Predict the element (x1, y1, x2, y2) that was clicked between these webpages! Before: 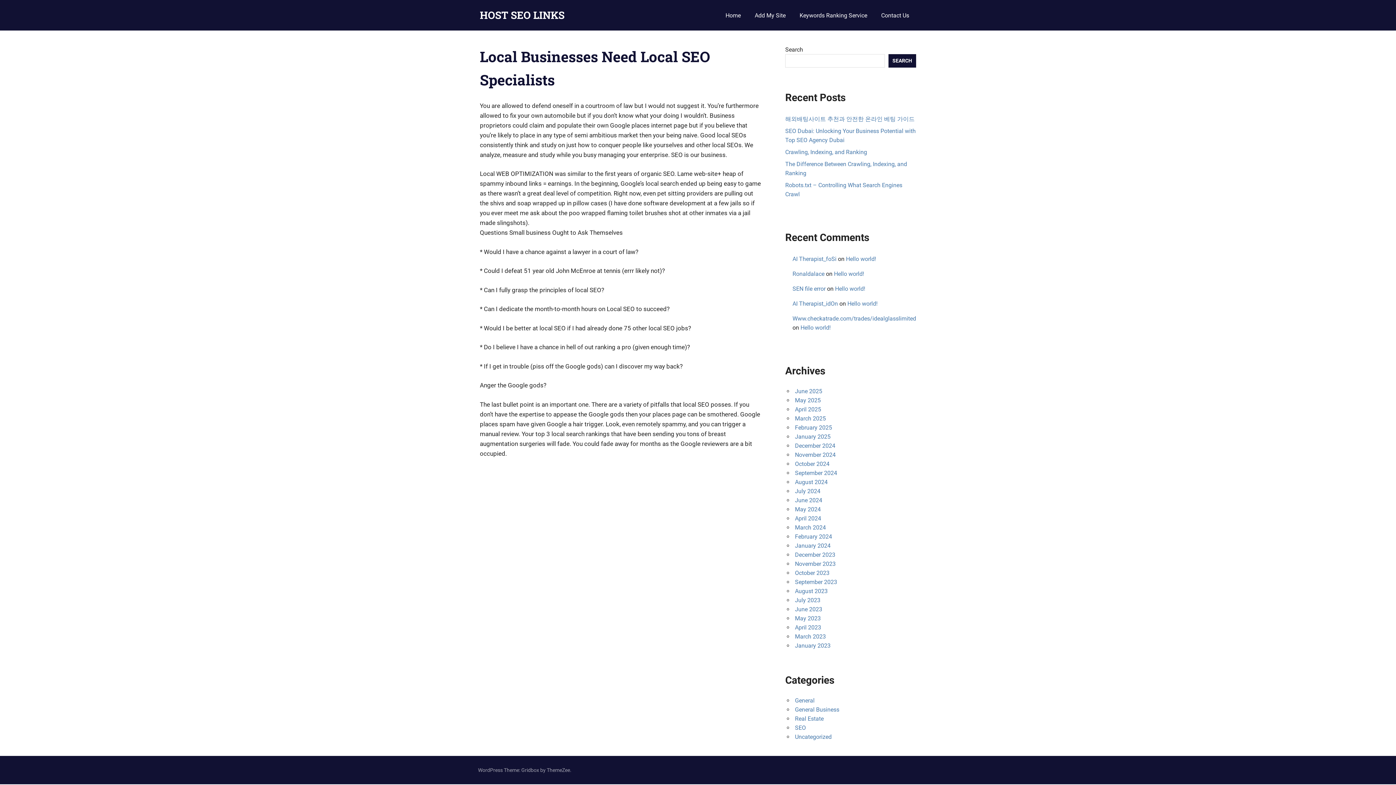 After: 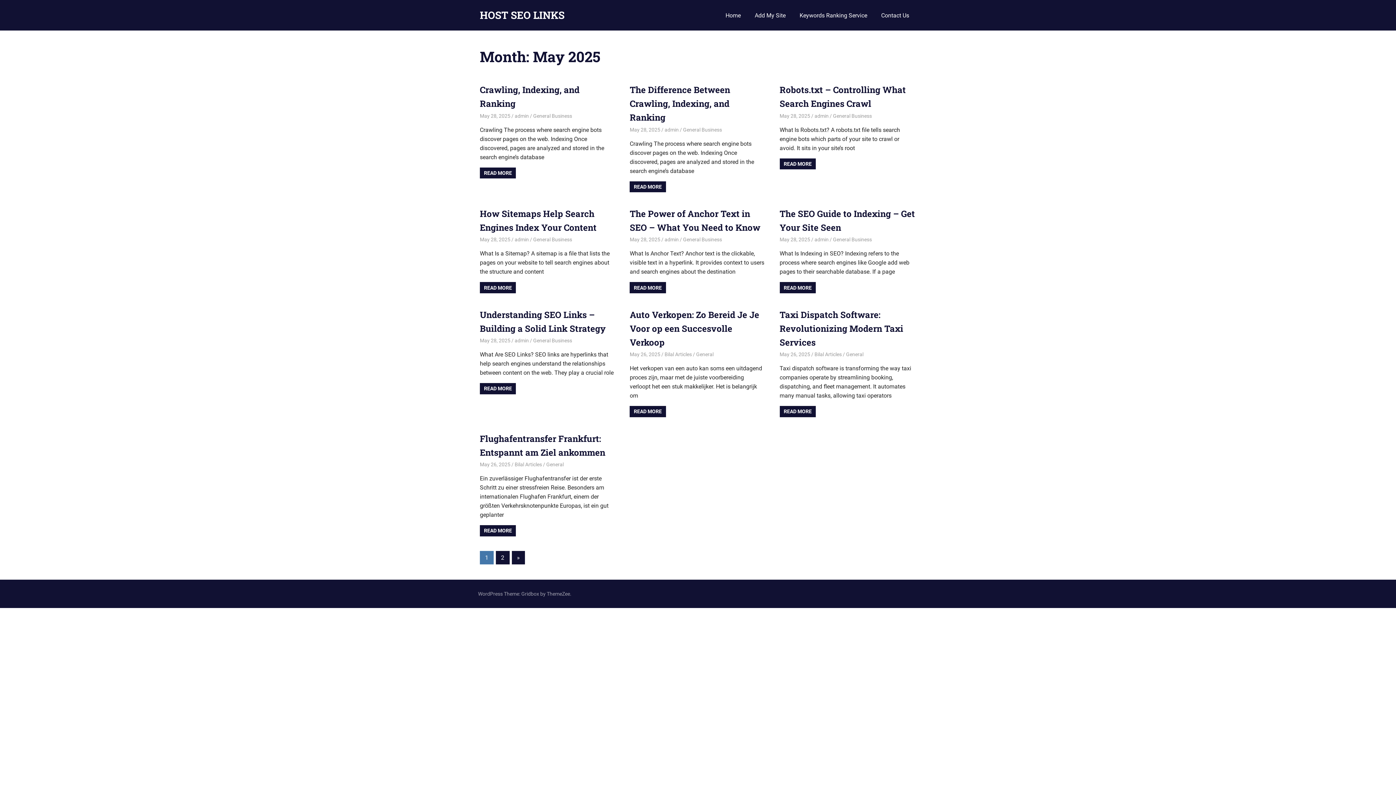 Action: bbox: (795, 396, 821, 403) label: May 2025